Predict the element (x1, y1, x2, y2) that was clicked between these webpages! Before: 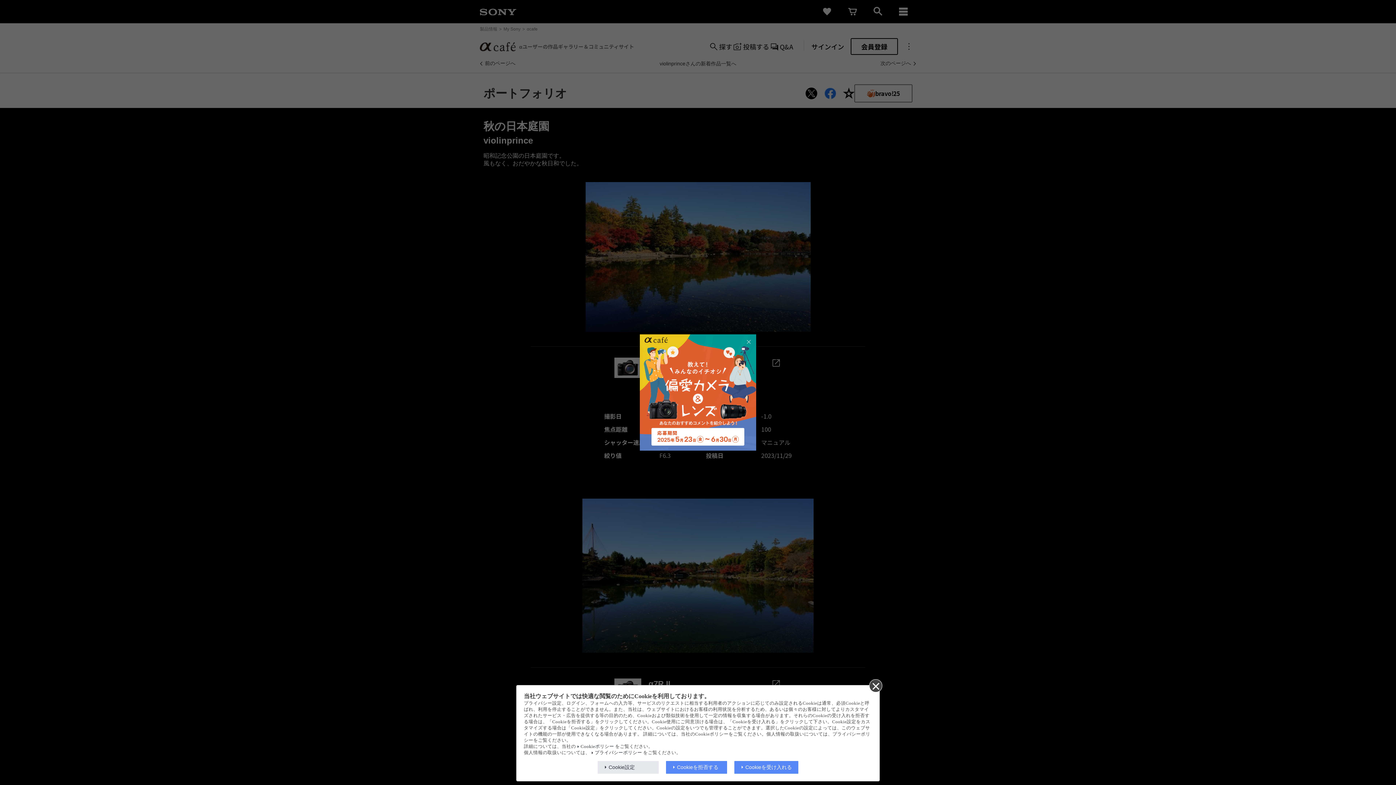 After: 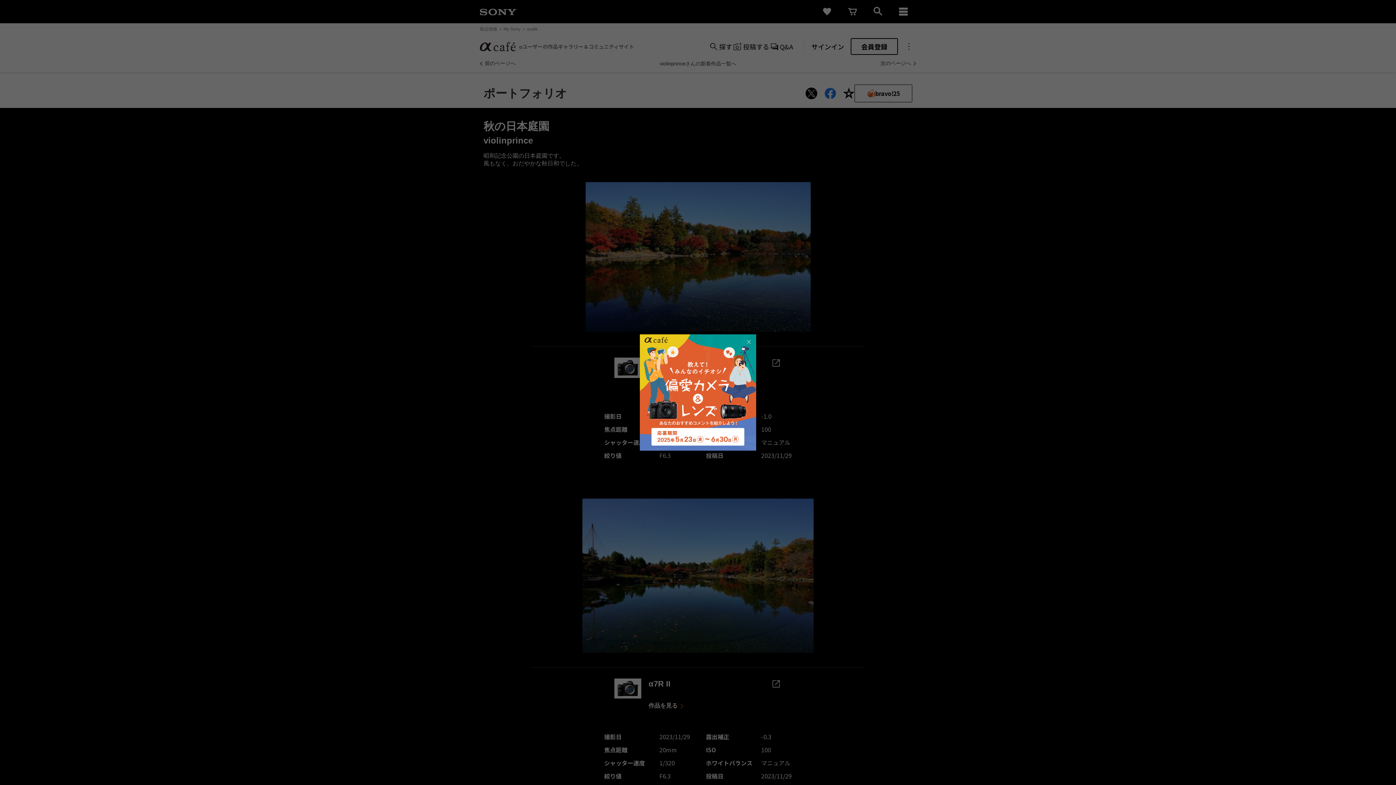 Action: bbox: (666, 761, 727, 774) label: Cookieを拒否する